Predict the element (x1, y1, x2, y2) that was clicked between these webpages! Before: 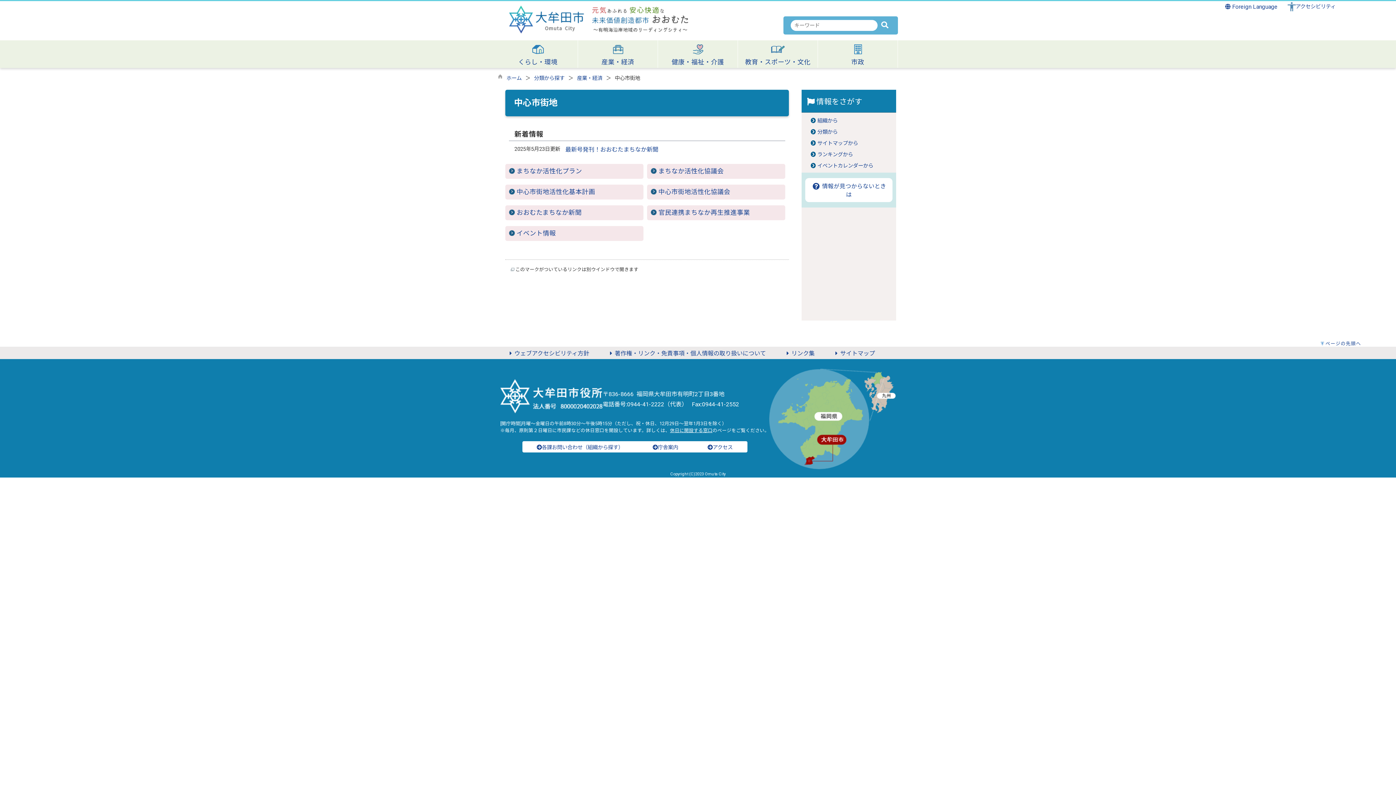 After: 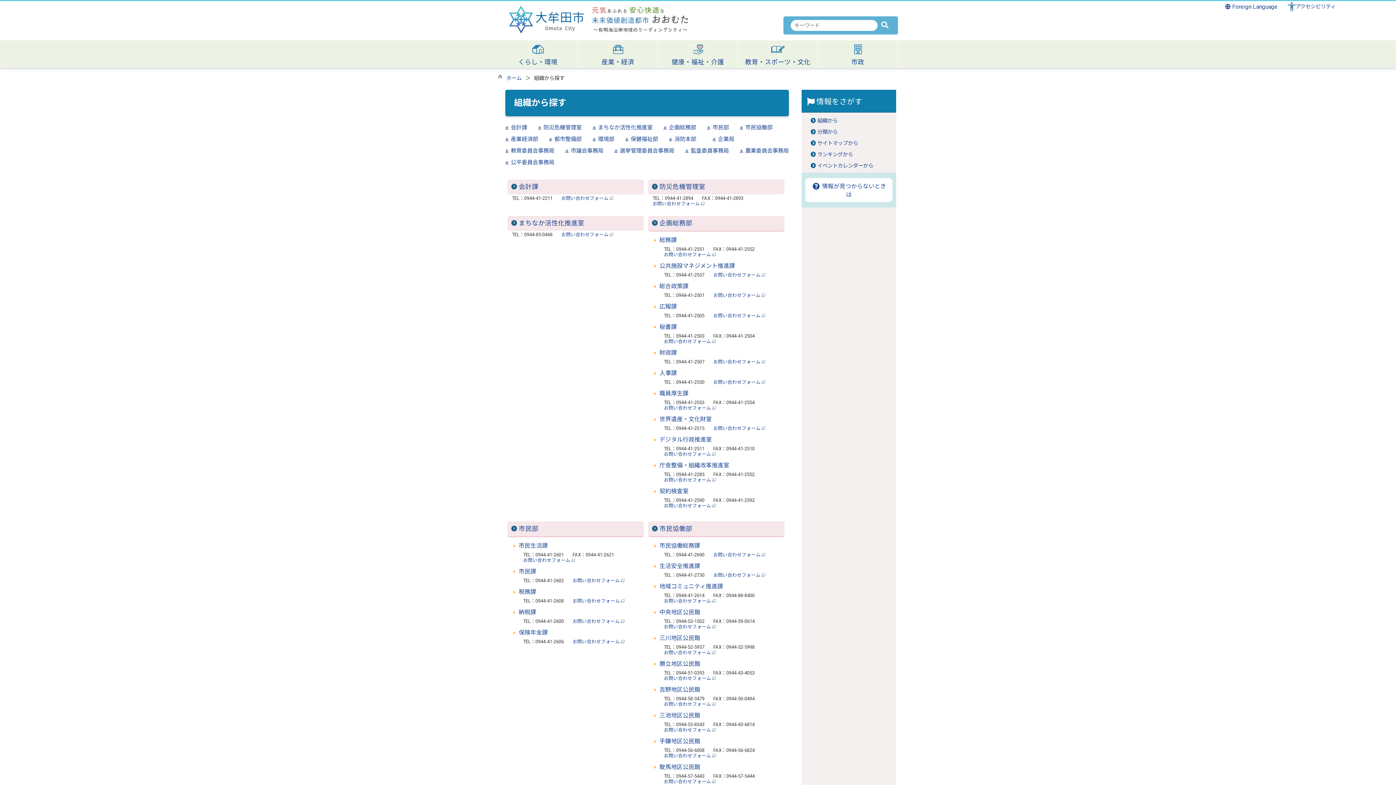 Action: bbox: (817, 117, 837, 124) label: 組織から